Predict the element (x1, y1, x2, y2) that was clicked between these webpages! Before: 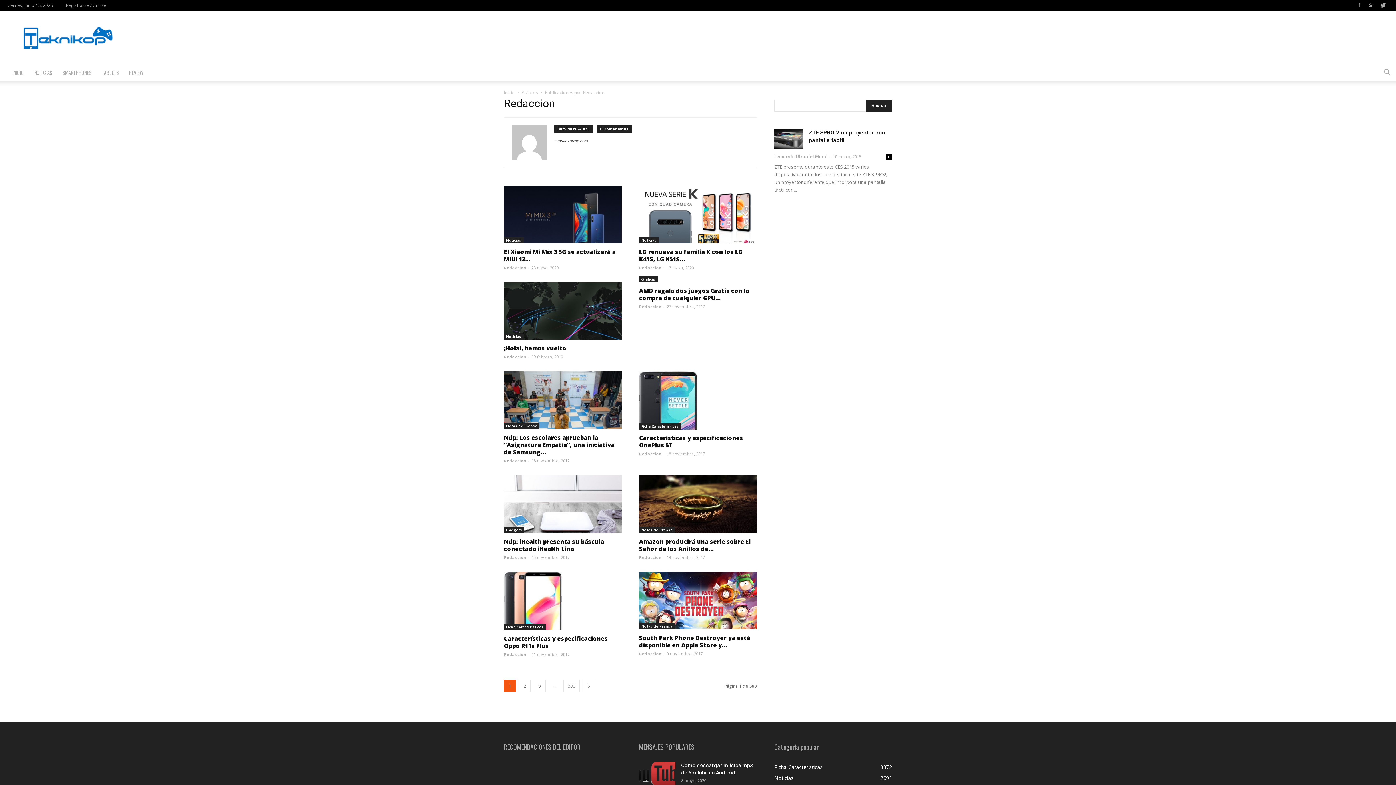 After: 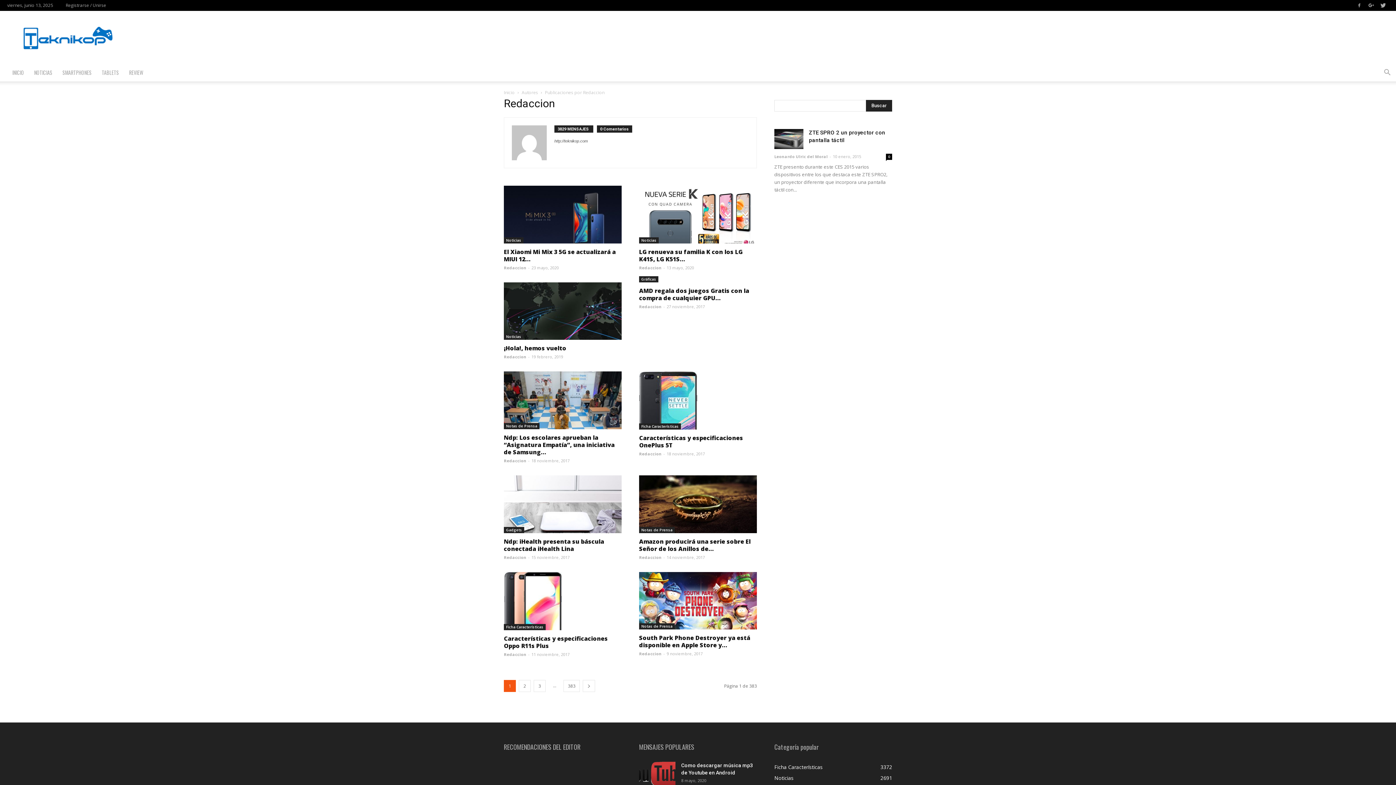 Action: bbox: (504, 458, 526, 463) label: Redaccion